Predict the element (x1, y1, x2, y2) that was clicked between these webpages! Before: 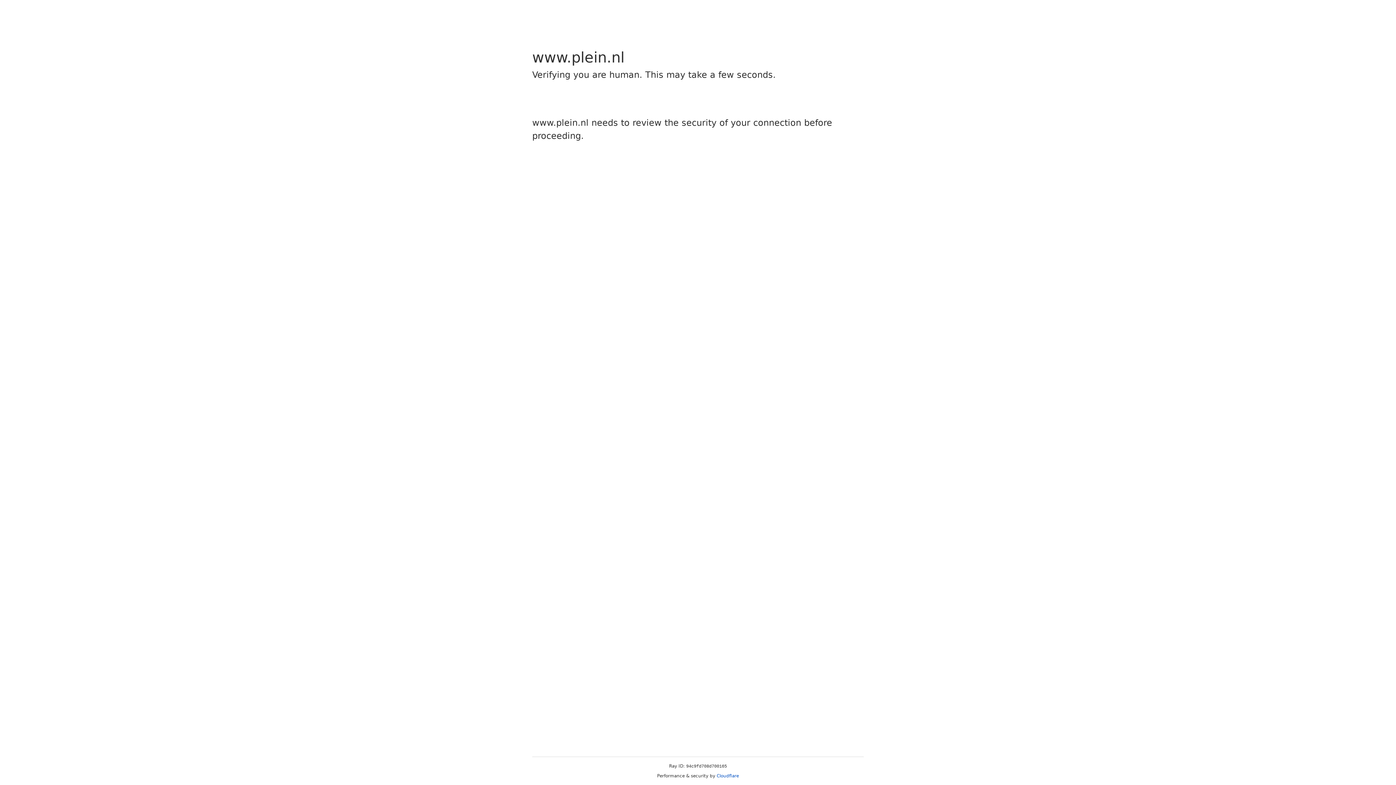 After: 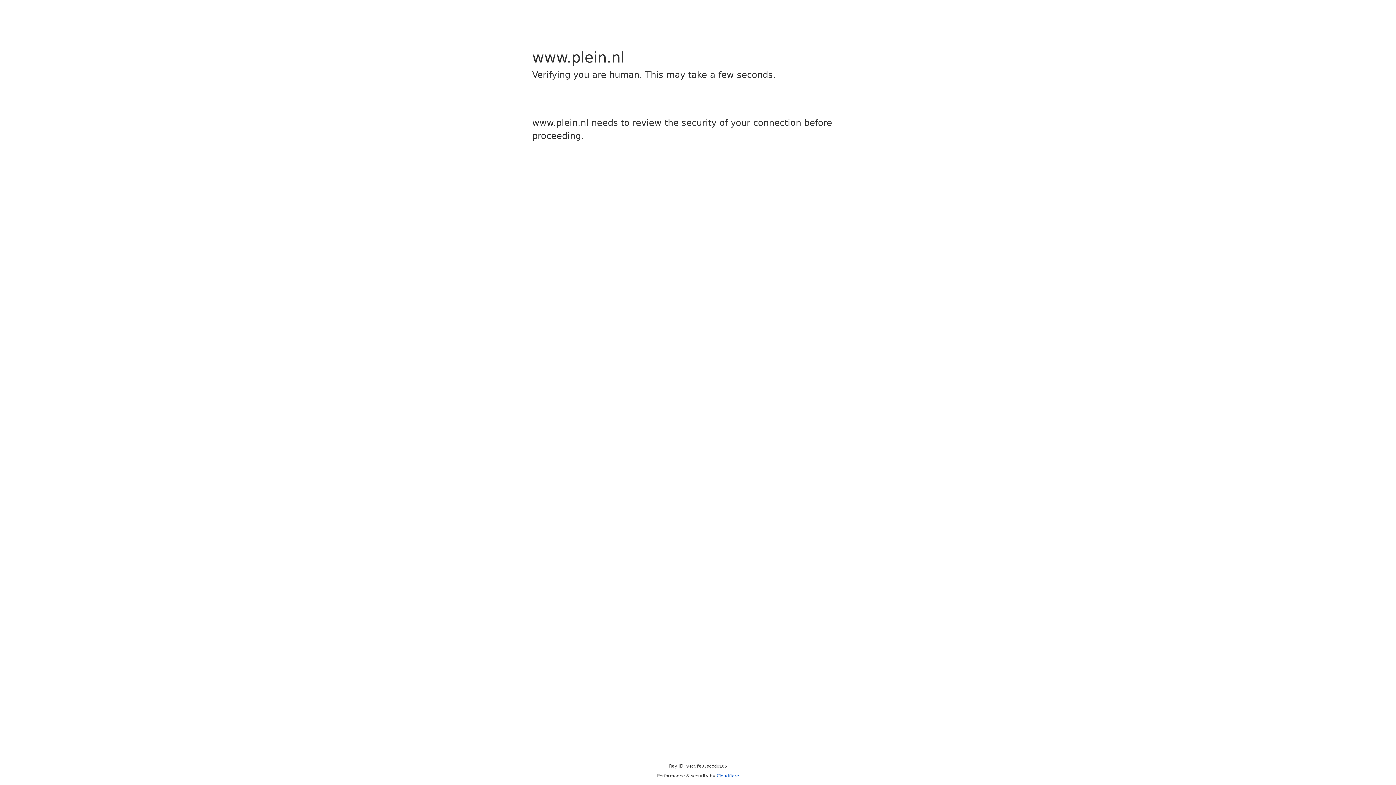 Action: bbox: (716, 773, 739, 778) label: Cloudflare